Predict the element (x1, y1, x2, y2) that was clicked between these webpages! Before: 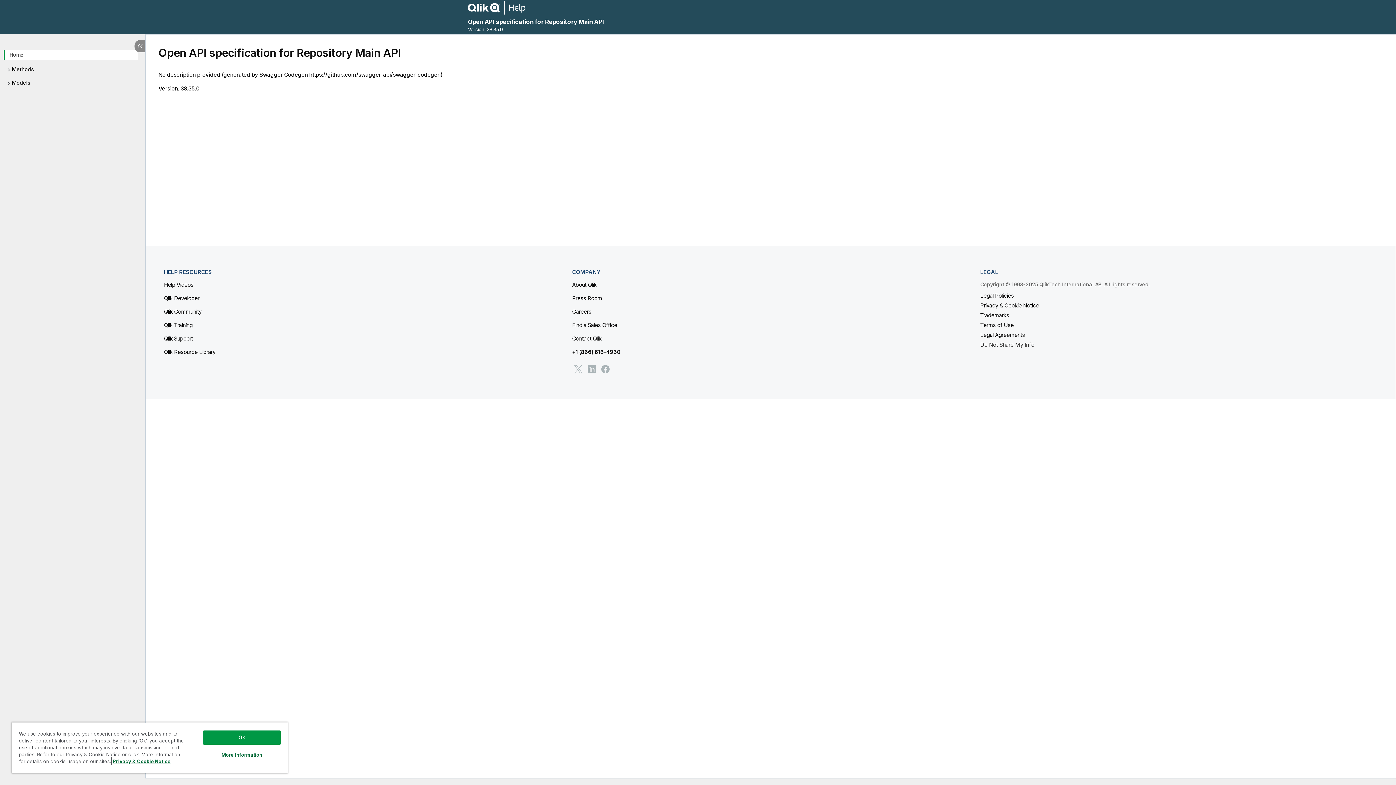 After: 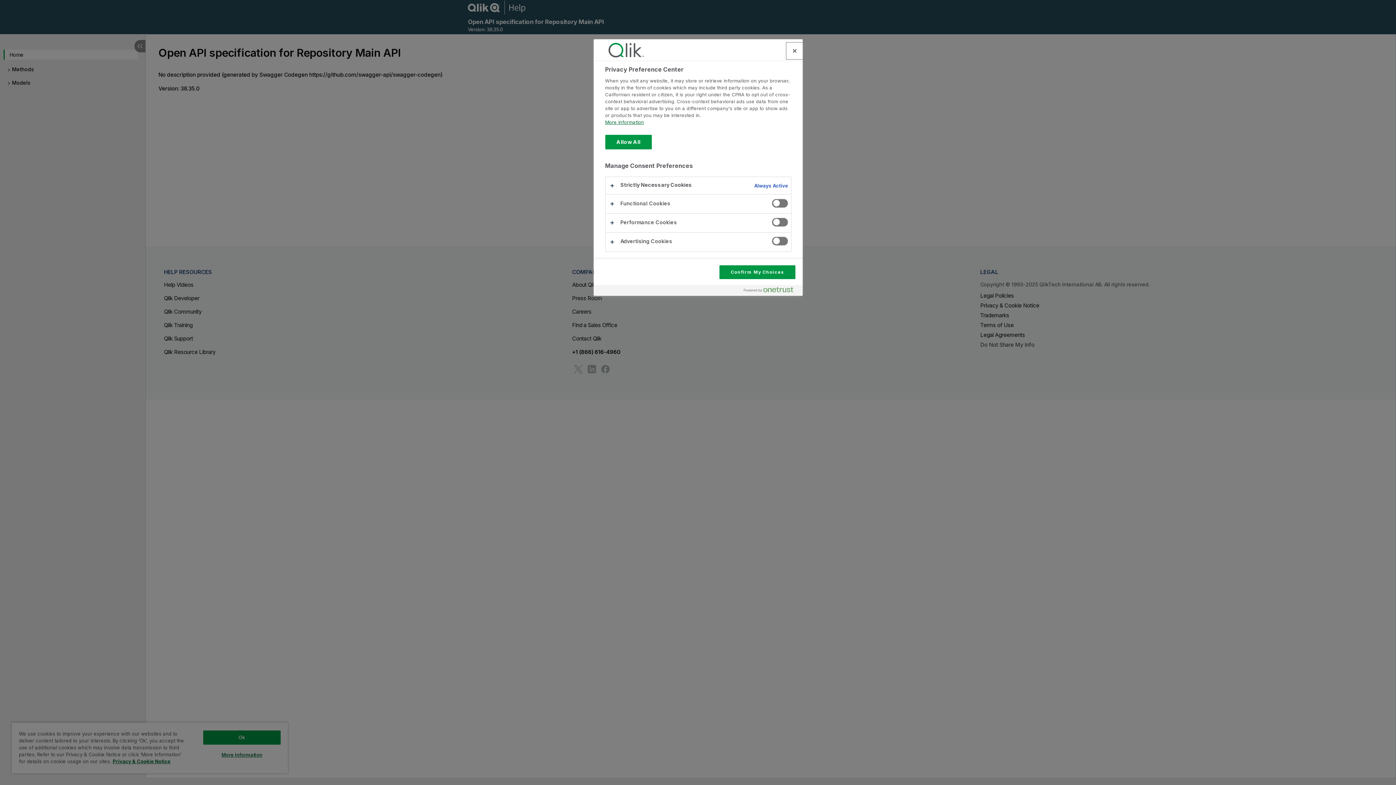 Action: label: Do Not Share My Info bbox: (980, 342, 1034, 347)